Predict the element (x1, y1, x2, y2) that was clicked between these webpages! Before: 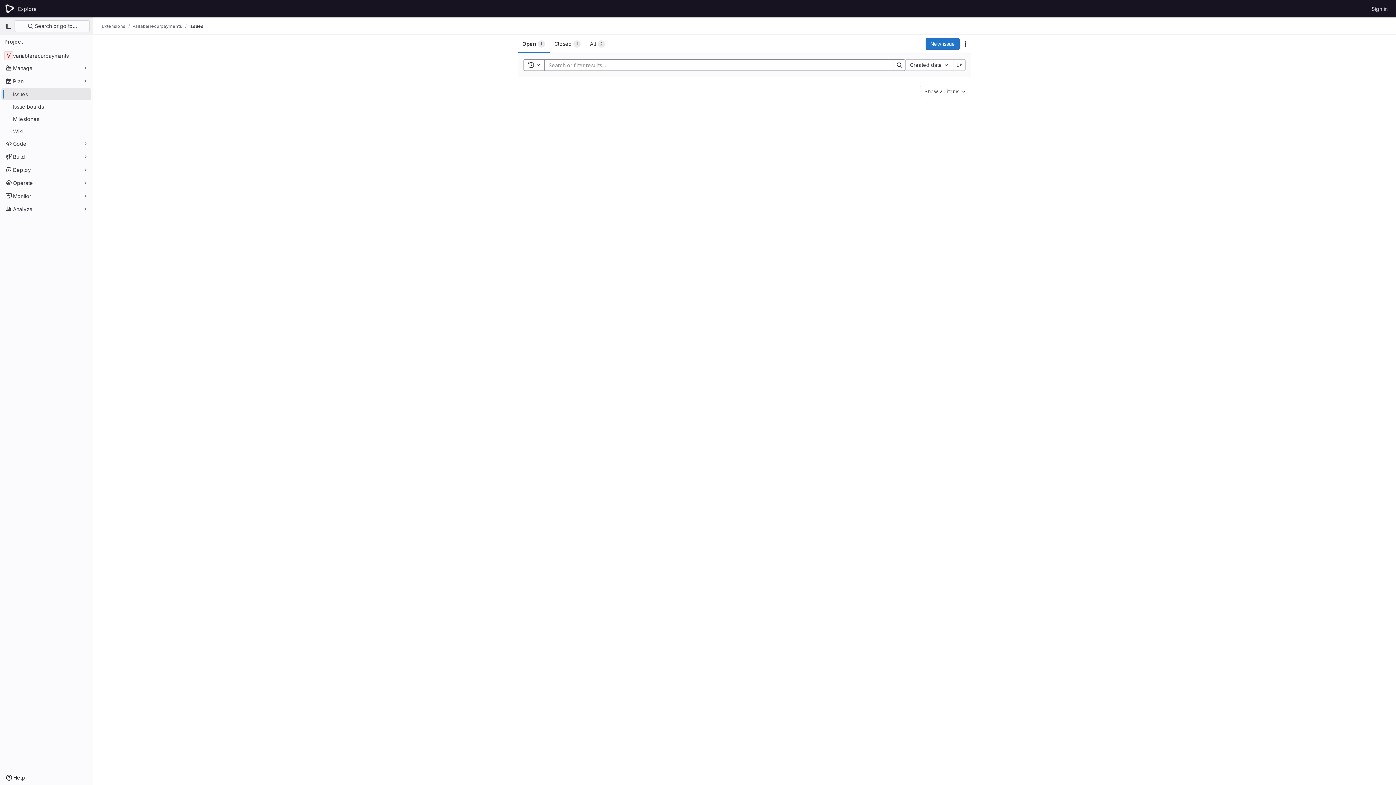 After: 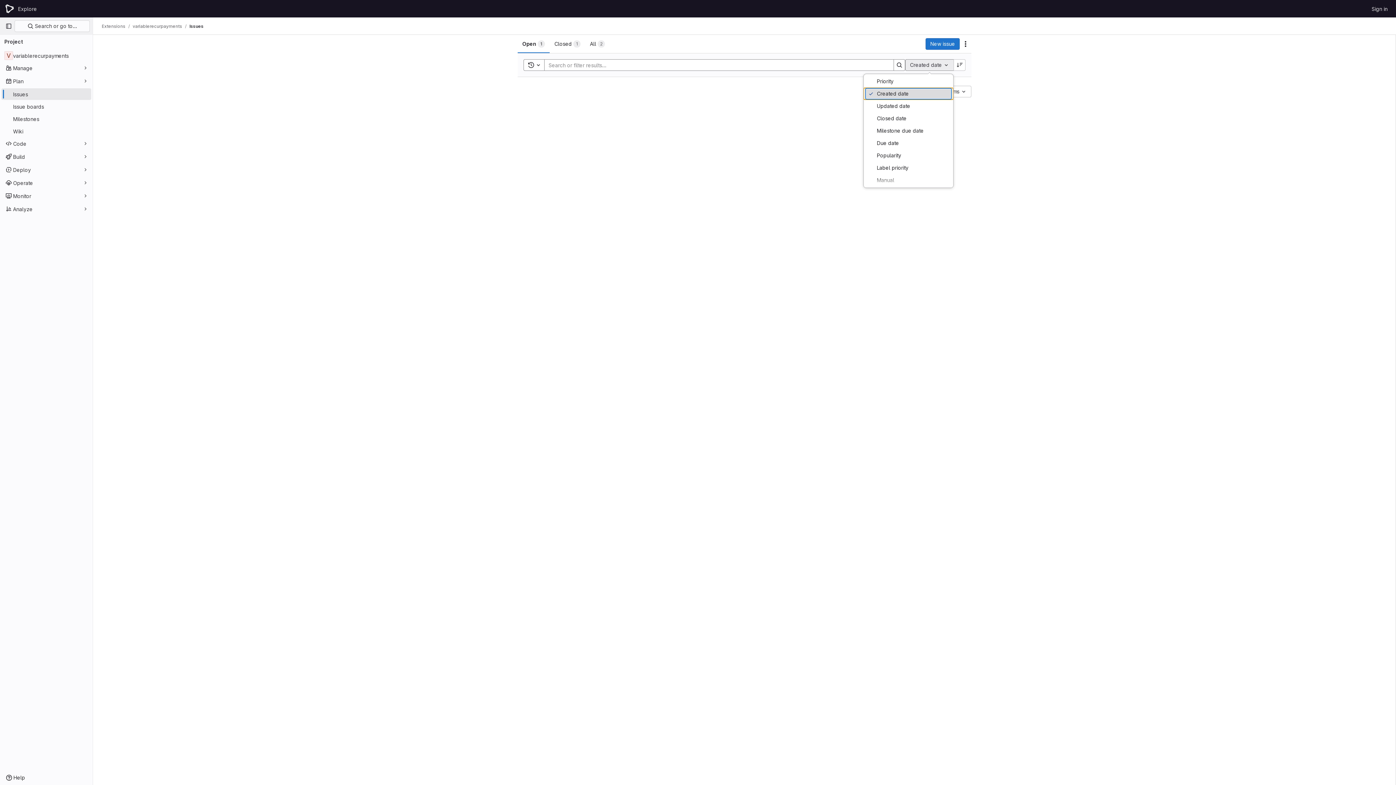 Action: label: Created date bbox: (905, 59, 953, 70)